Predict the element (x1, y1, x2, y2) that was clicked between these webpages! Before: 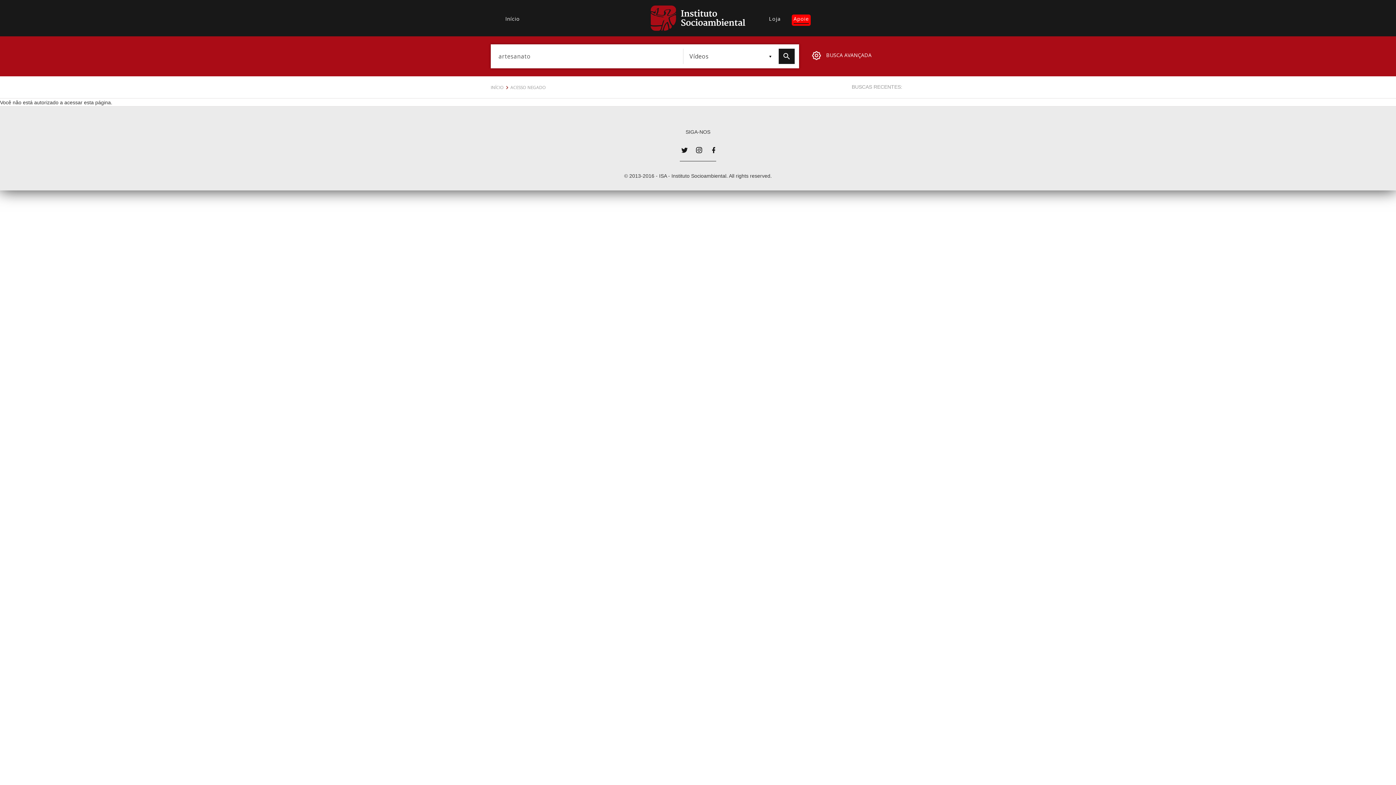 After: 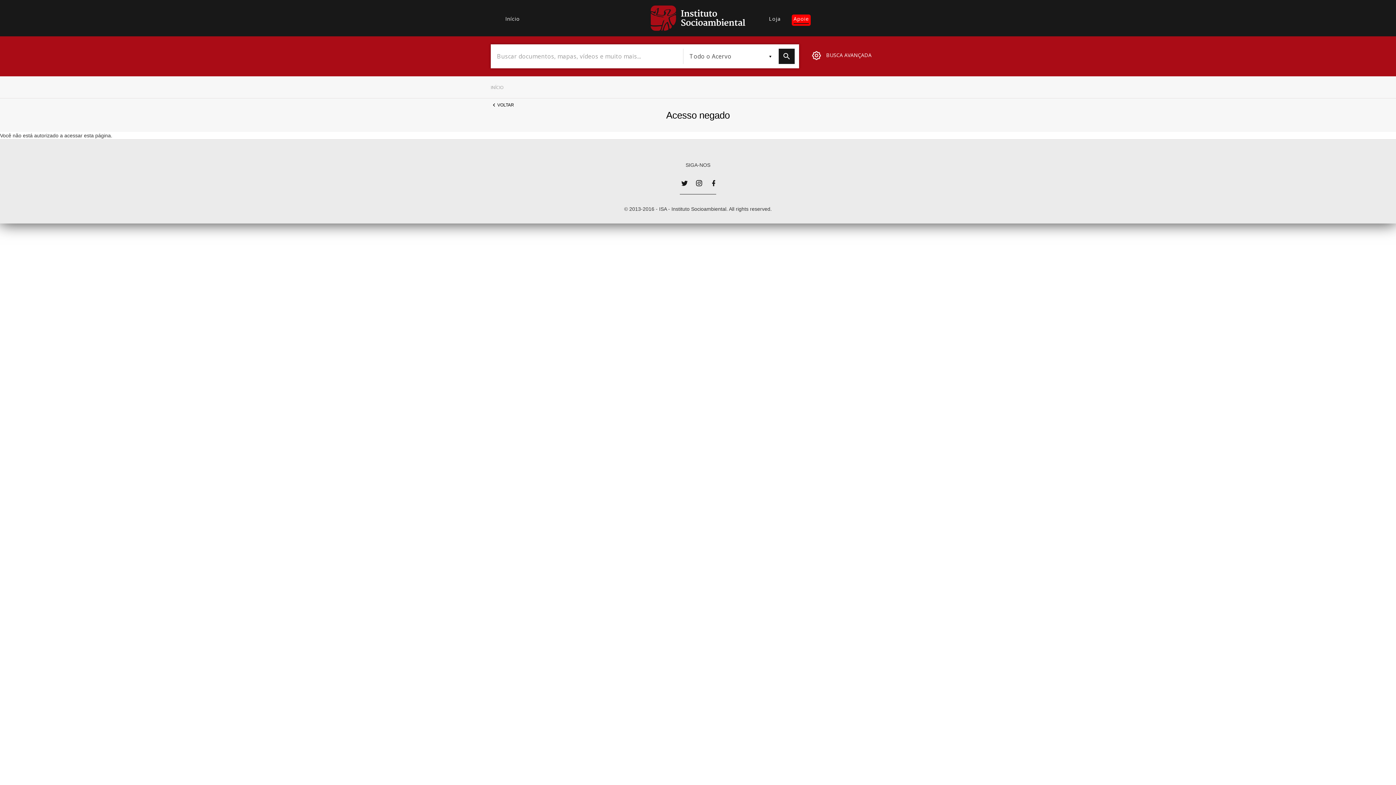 Action: bbox: (632, 5, 763, 30)